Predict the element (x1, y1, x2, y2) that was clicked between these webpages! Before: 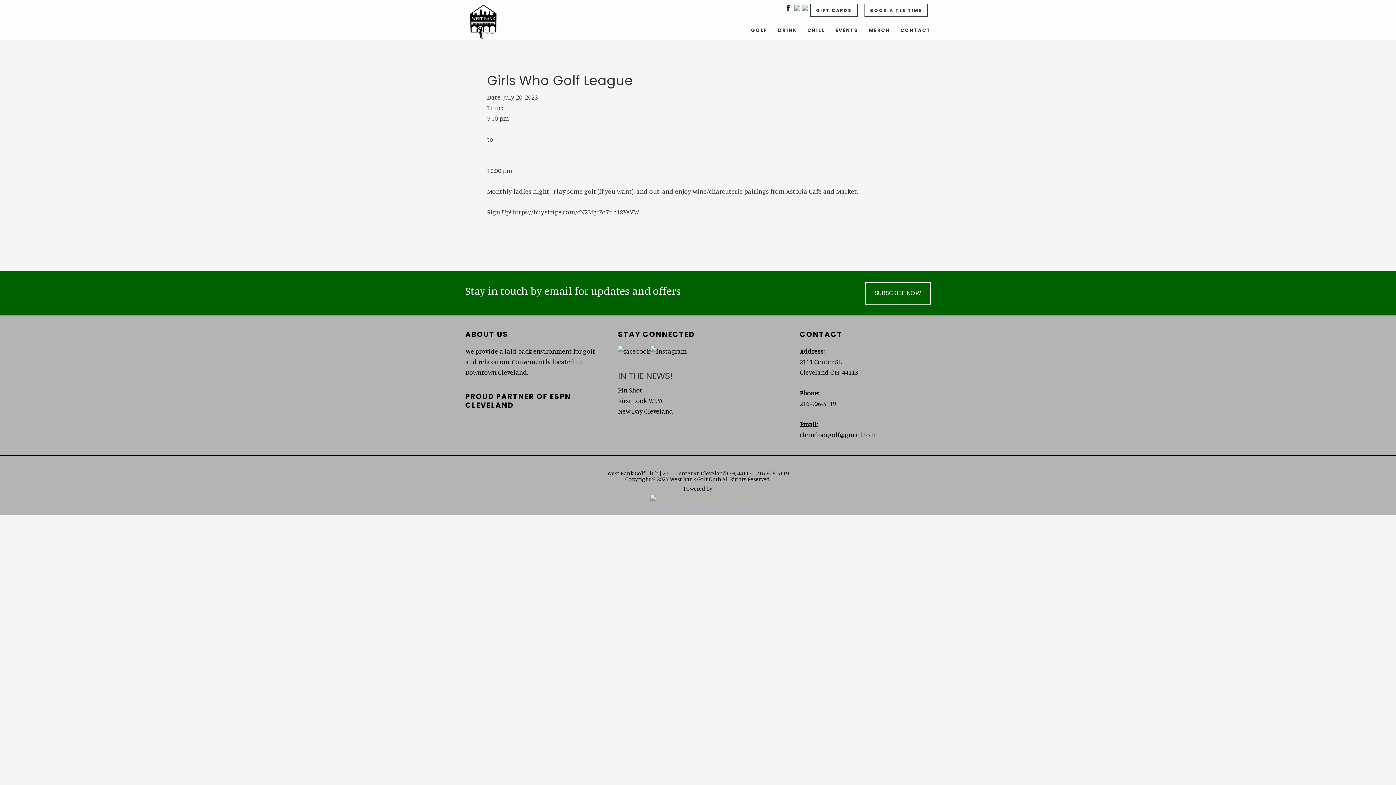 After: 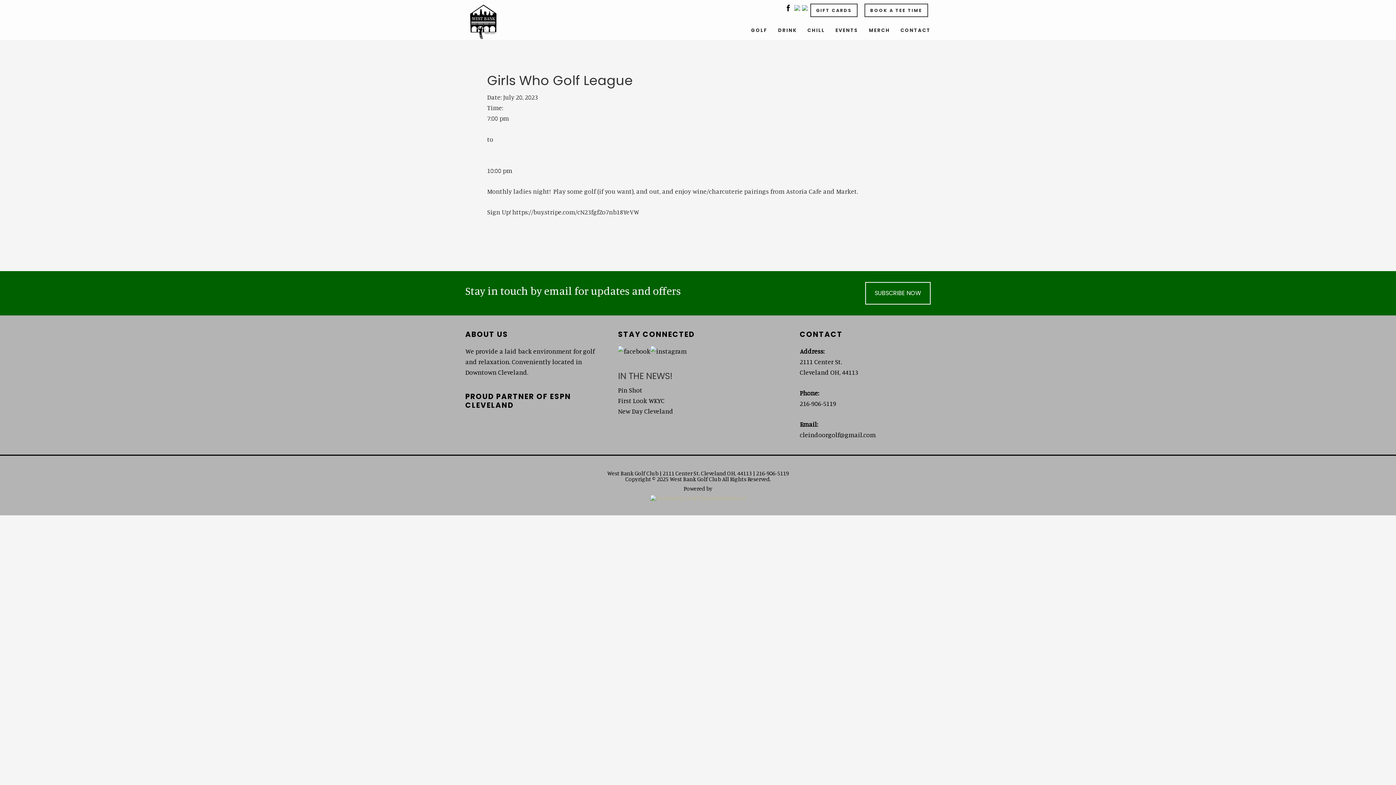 Action: bbox: (784, 4, 792, 11)